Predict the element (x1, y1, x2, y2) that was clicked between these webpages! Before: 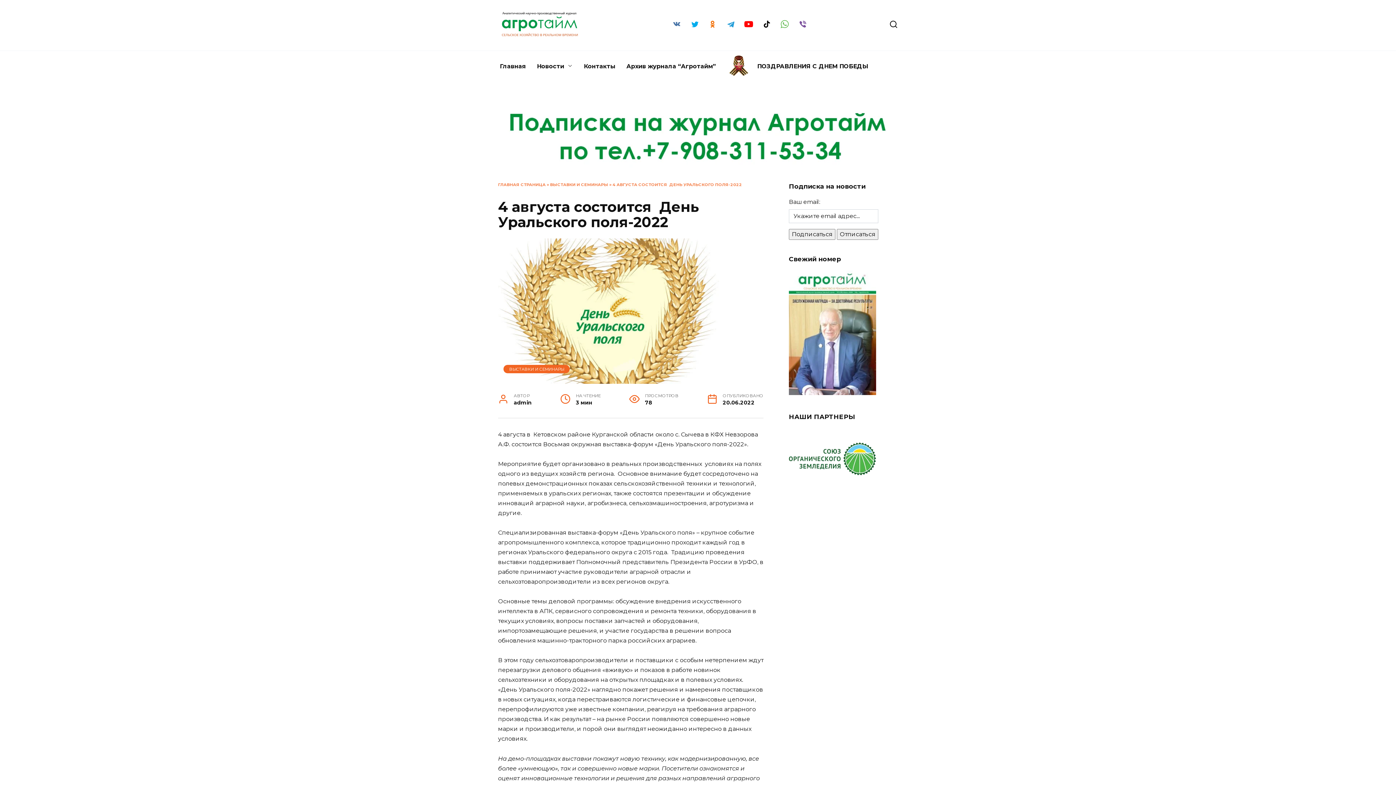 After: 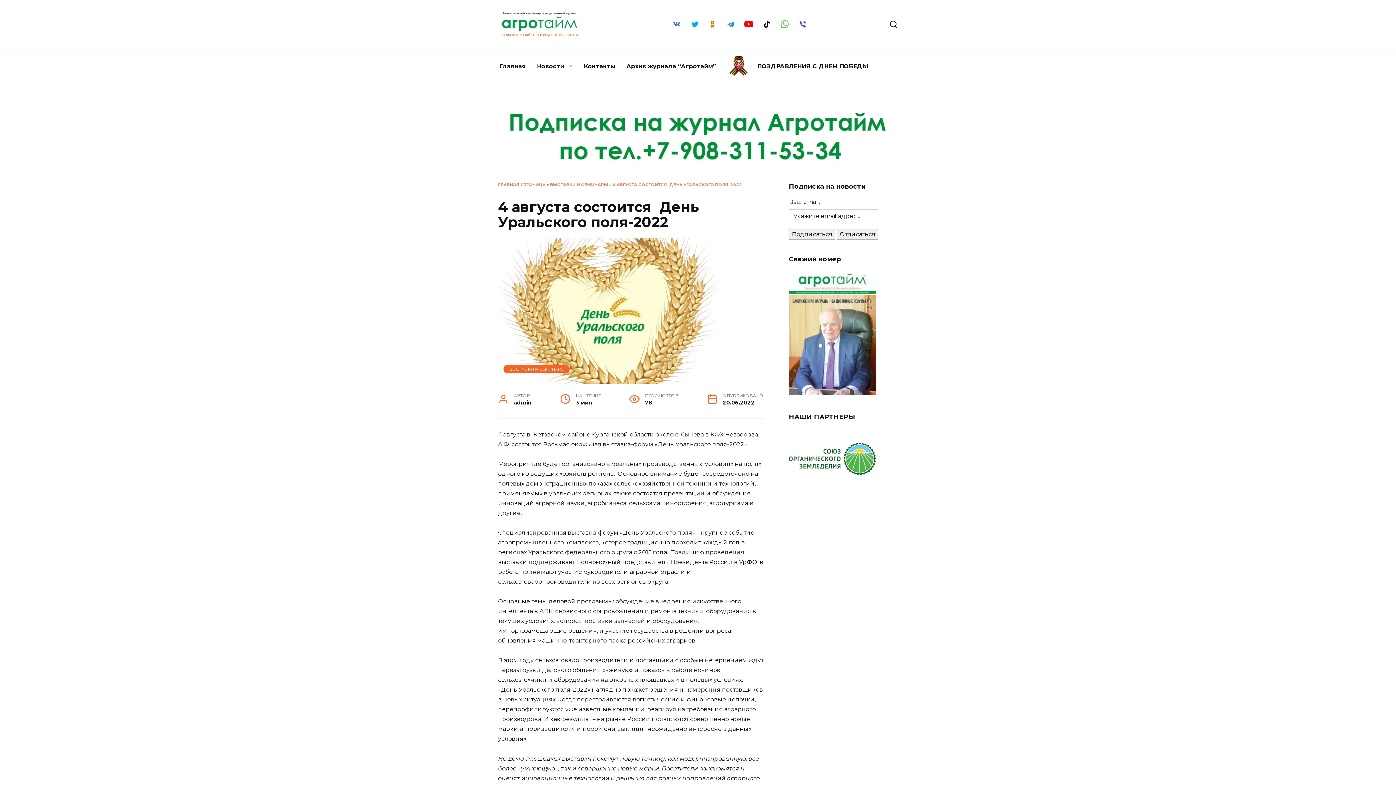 Action: bbox: (789, 270, 876, 395)